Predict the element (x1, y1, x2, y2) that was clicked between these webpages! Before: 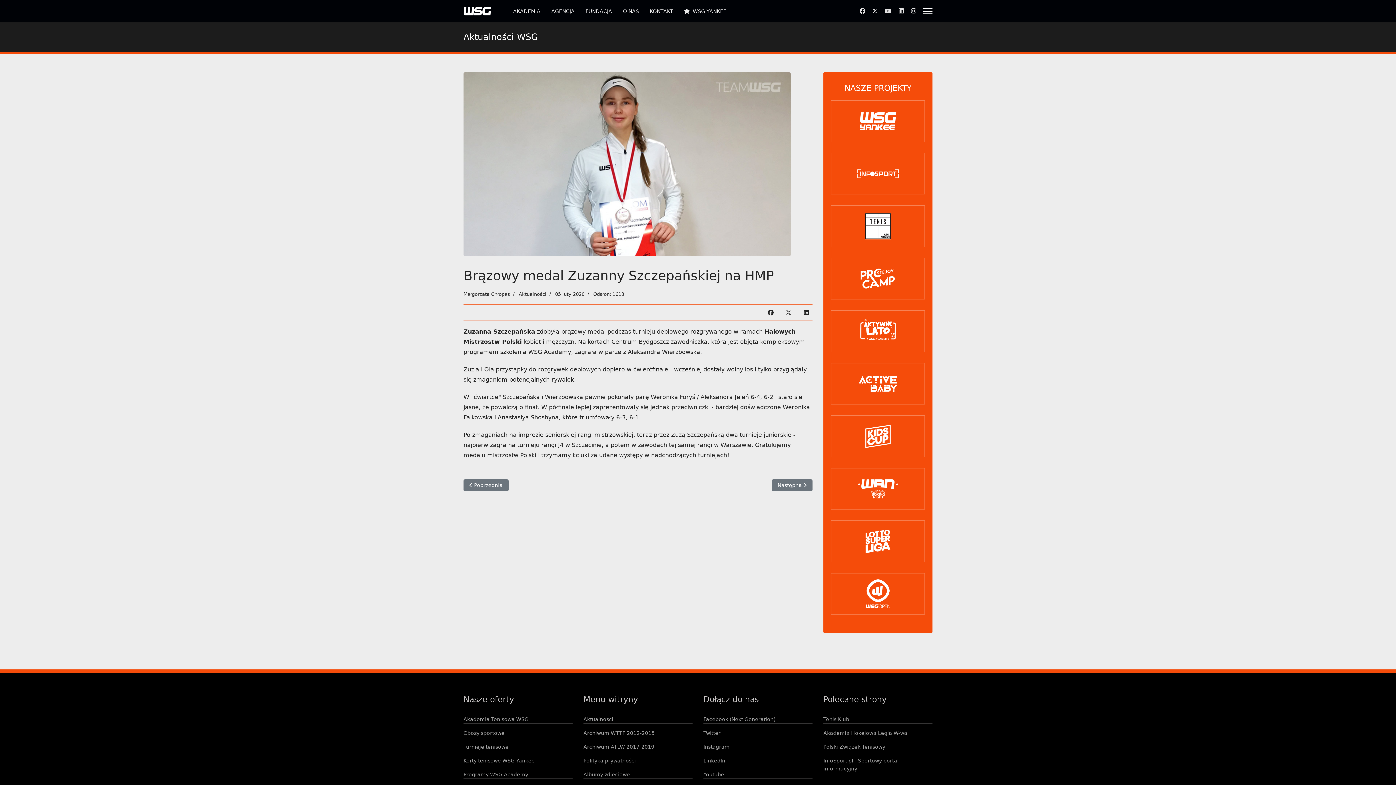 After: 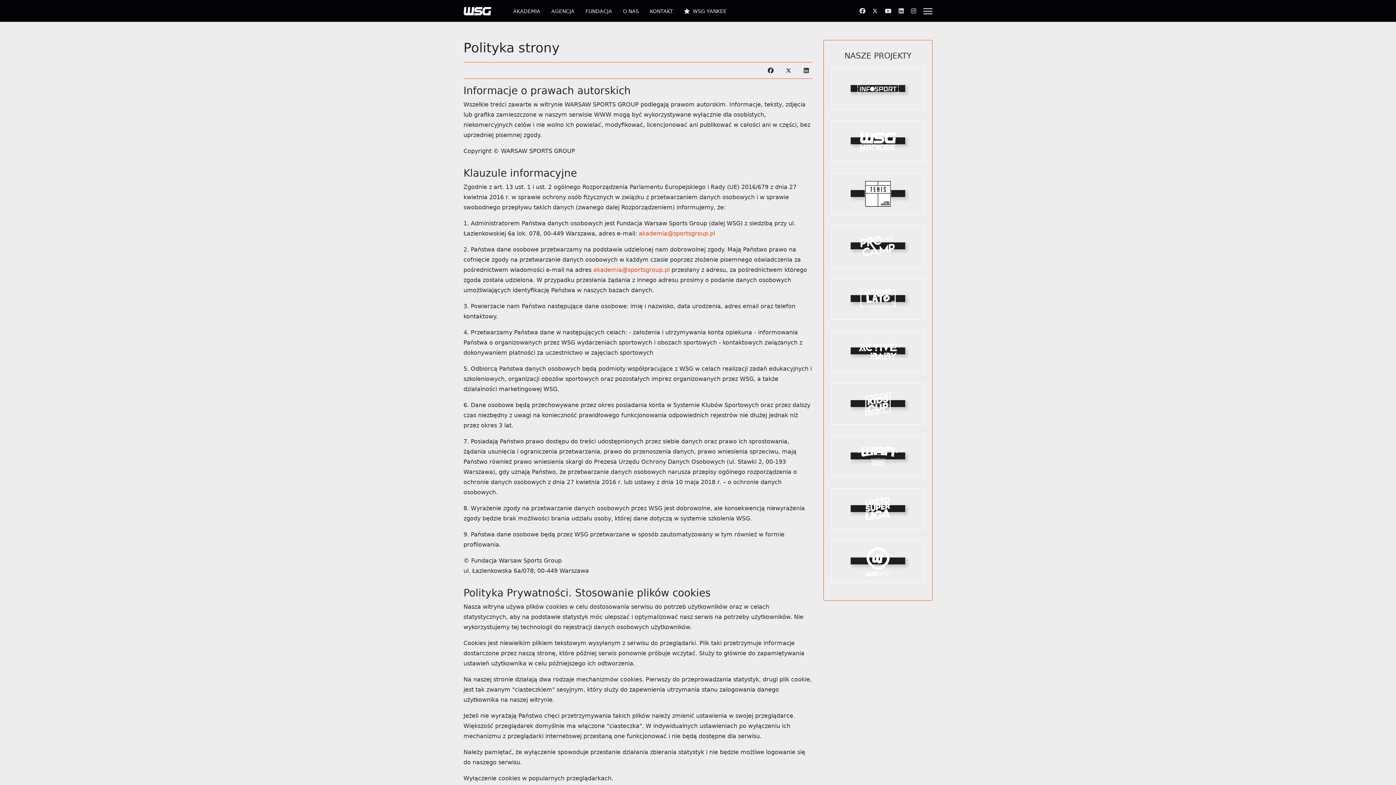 Action: label: Polityka prywatności bbox: (583, 757, 692, 765)